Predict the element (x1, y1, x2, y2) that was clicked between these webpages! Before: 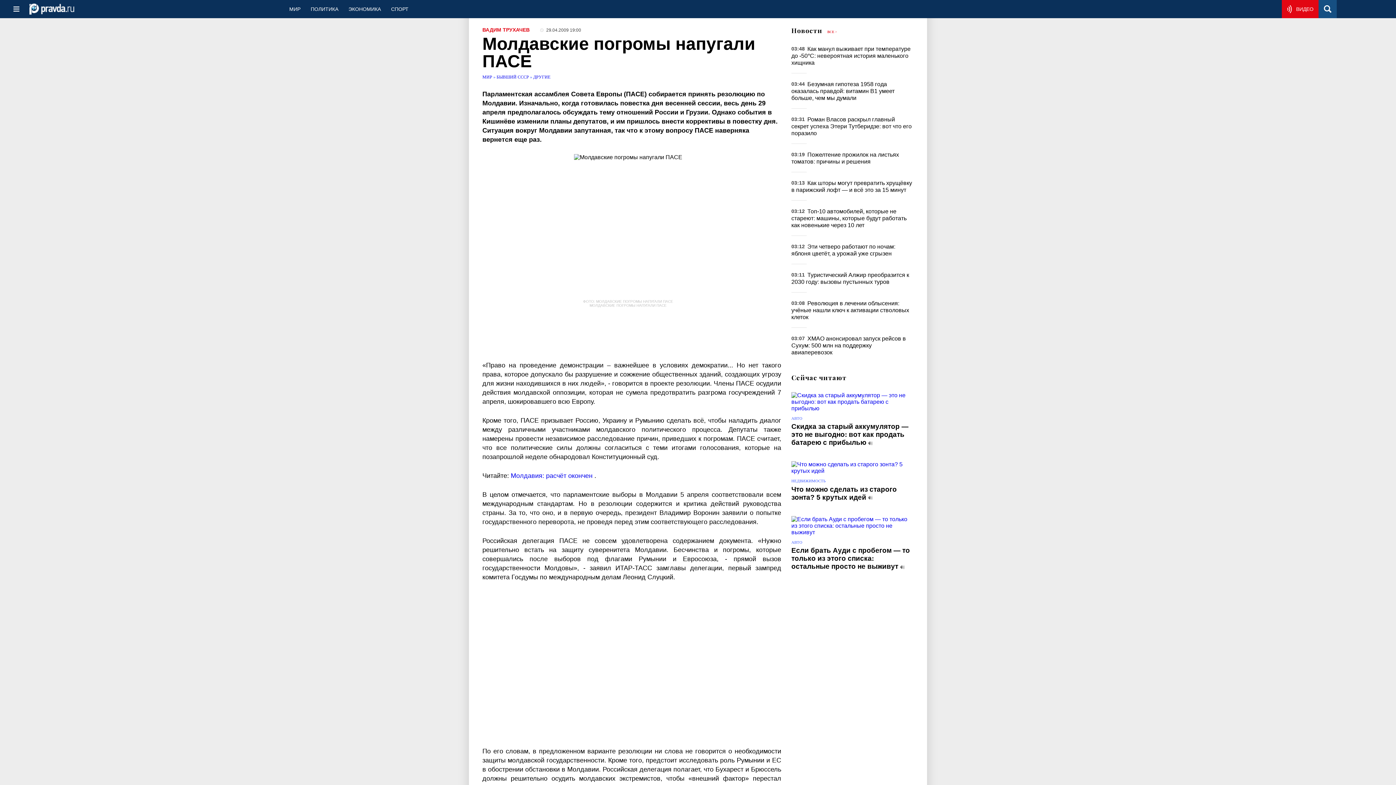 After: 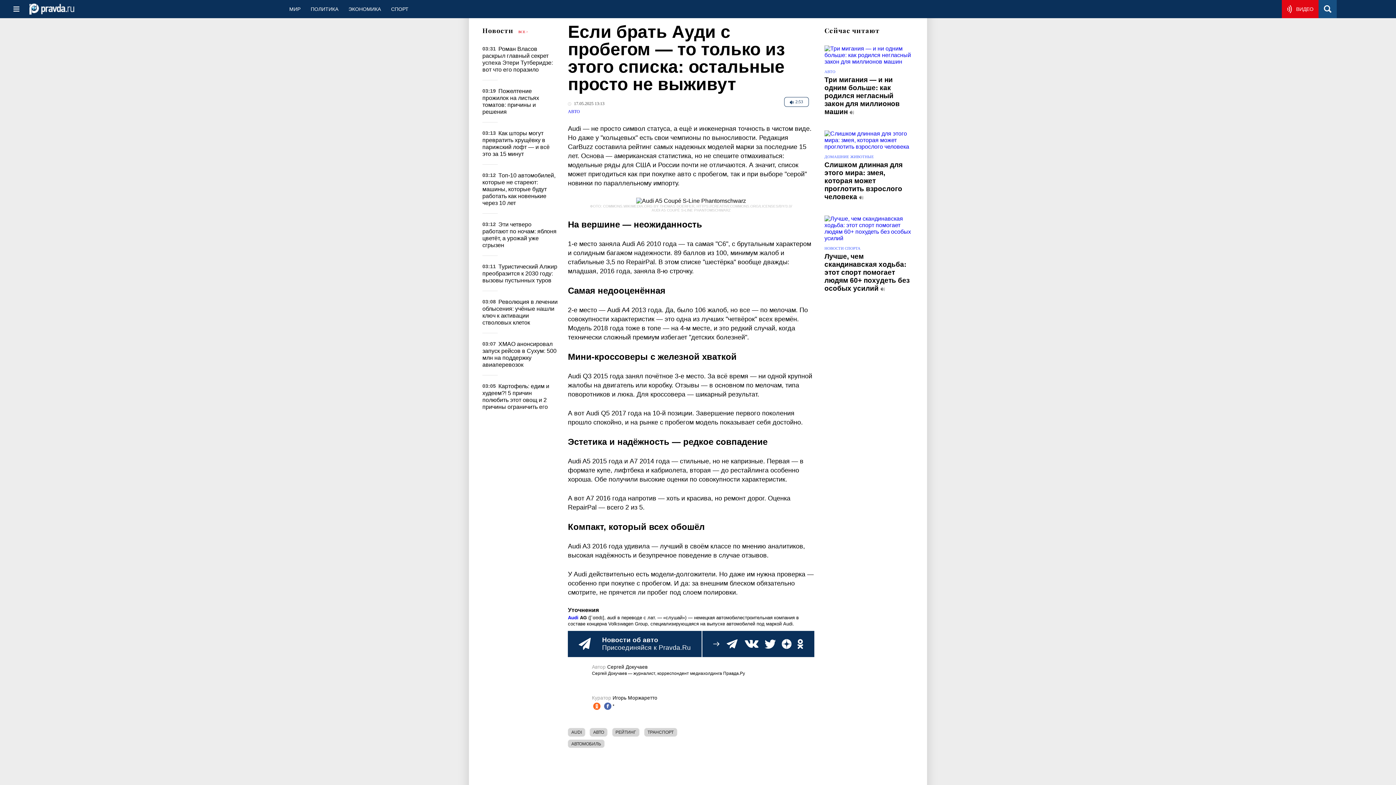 Action: bbox: (791, 546, 910, 570) label: Если брать Ауди с пробегом — то только из этого списка: остальные просто не выживут